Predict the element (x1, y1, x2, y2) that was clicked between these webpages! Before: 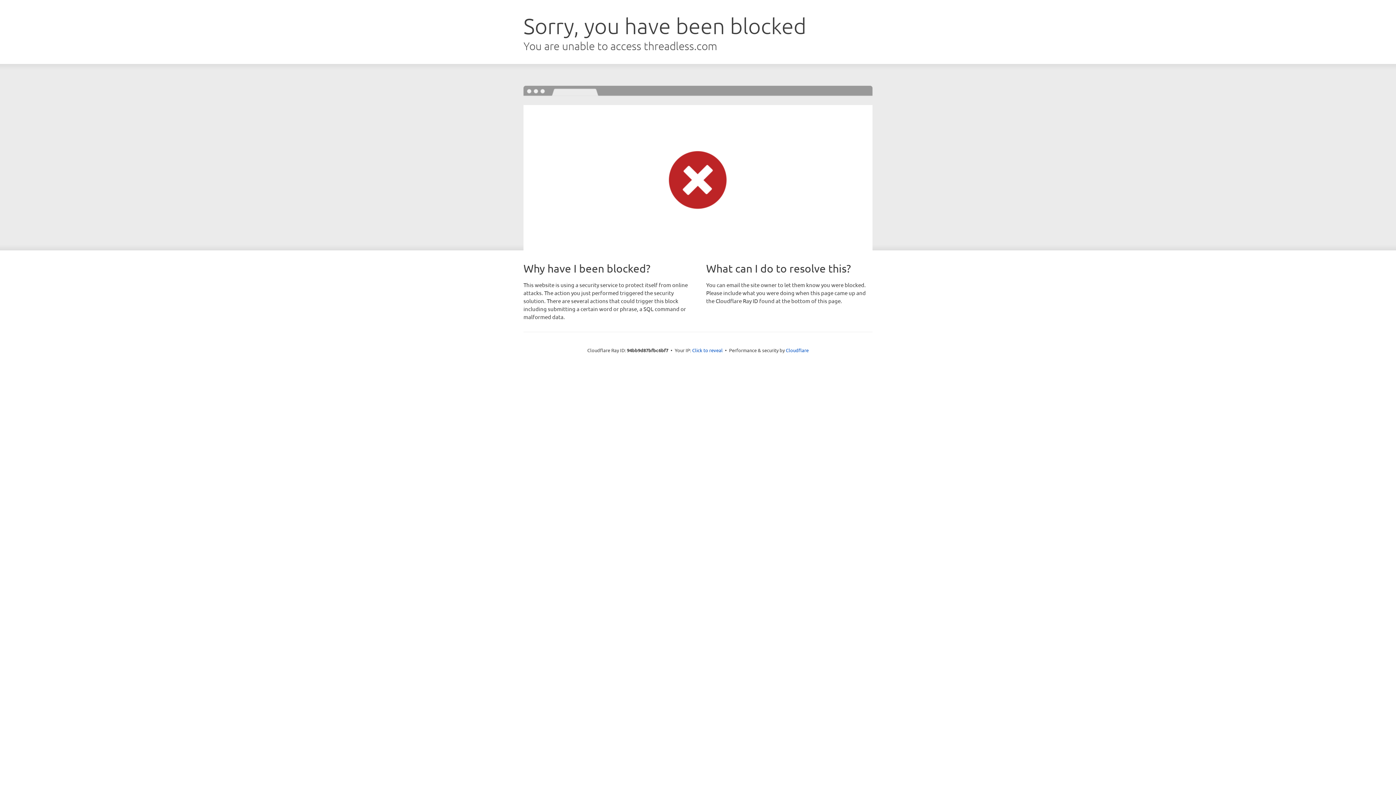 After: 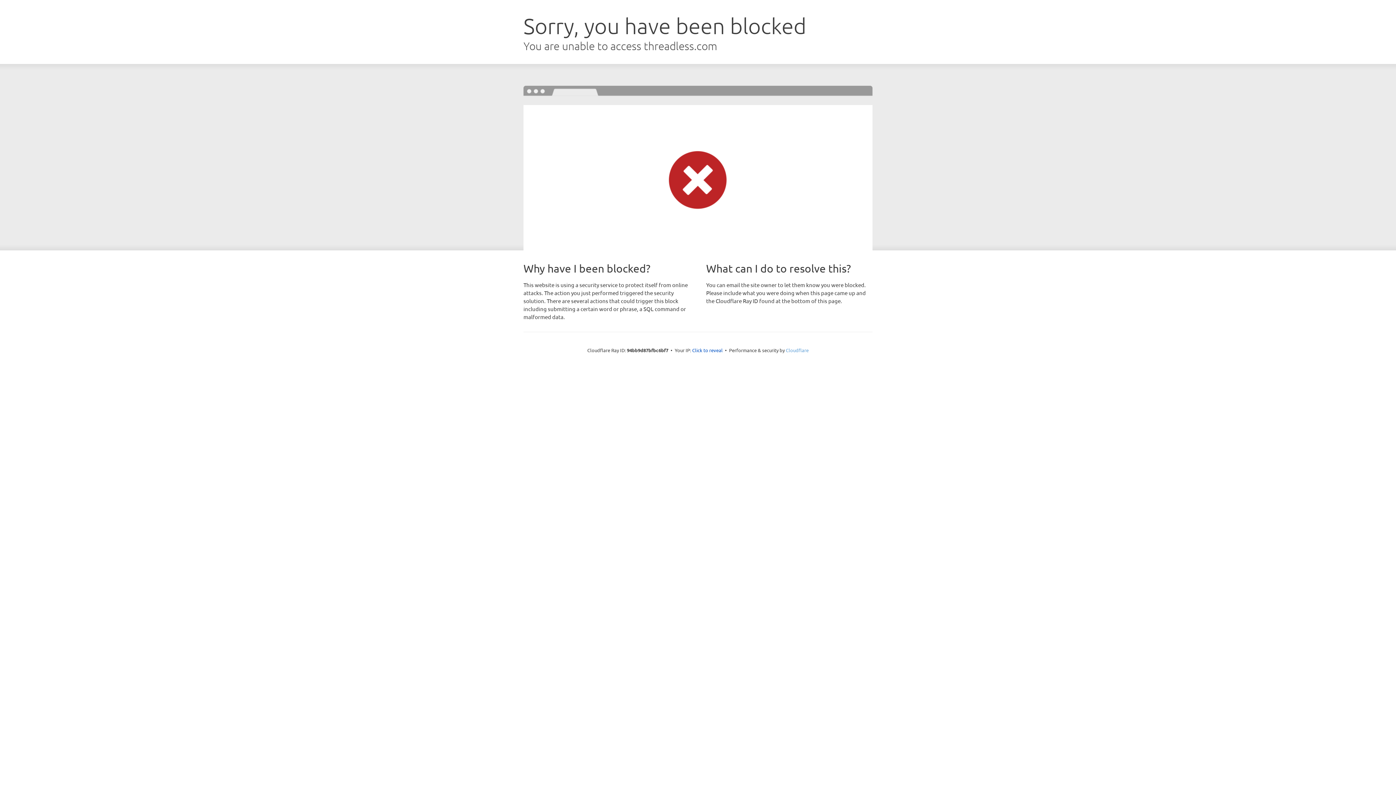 Action: bbox: (786, 347, 808, 353) label: Cloudflare